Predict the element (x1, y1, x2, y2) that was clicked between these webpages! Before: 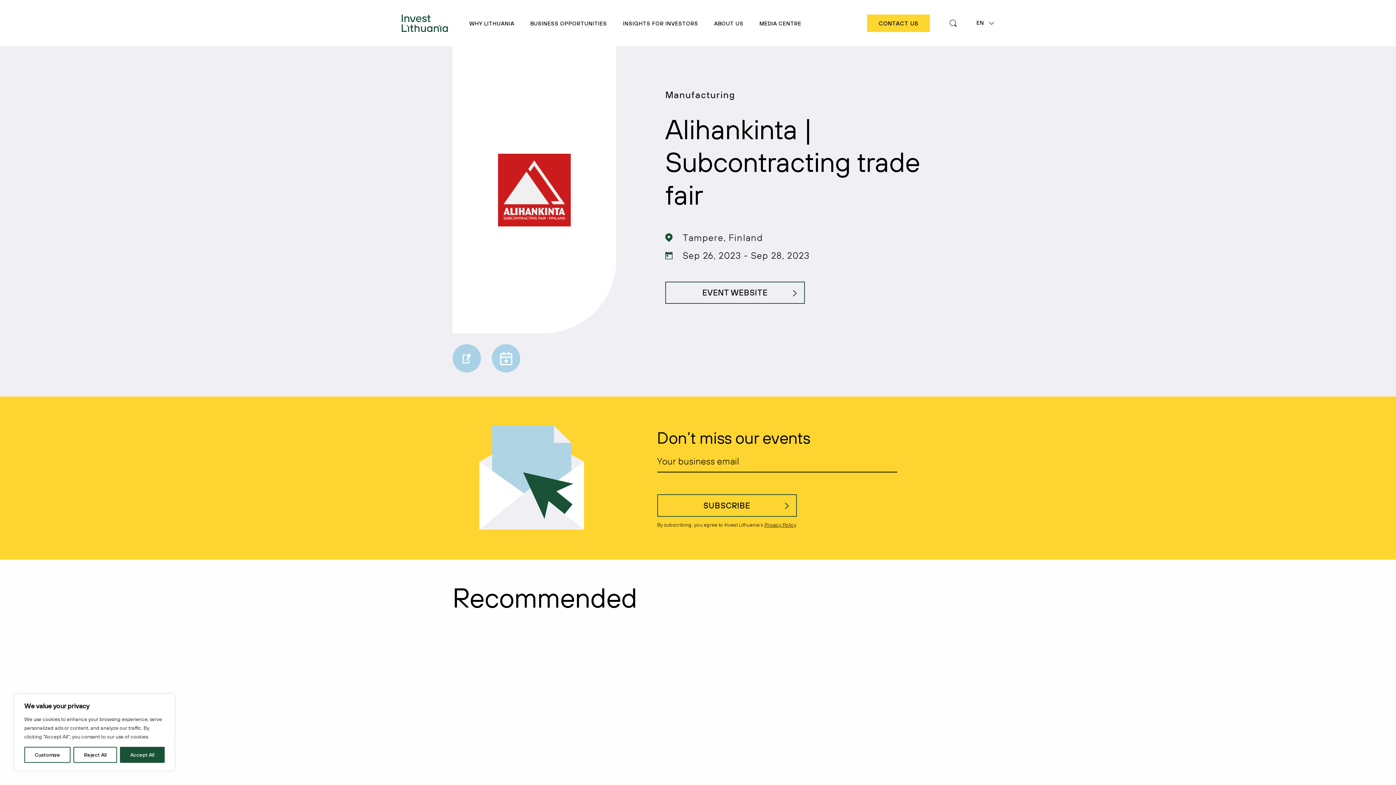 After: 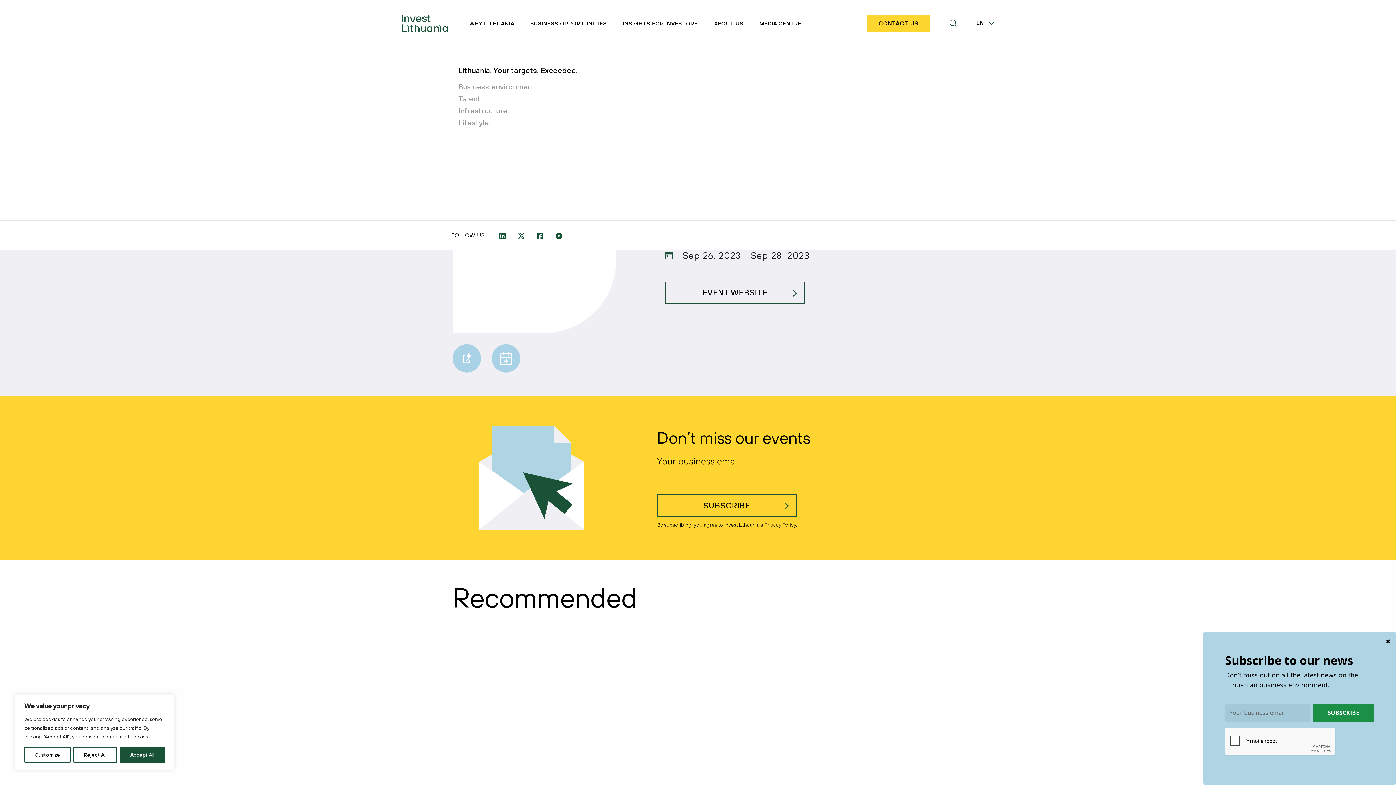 Action: label: WHY LITHUANIA bbox: (469, 20, 514, 26)